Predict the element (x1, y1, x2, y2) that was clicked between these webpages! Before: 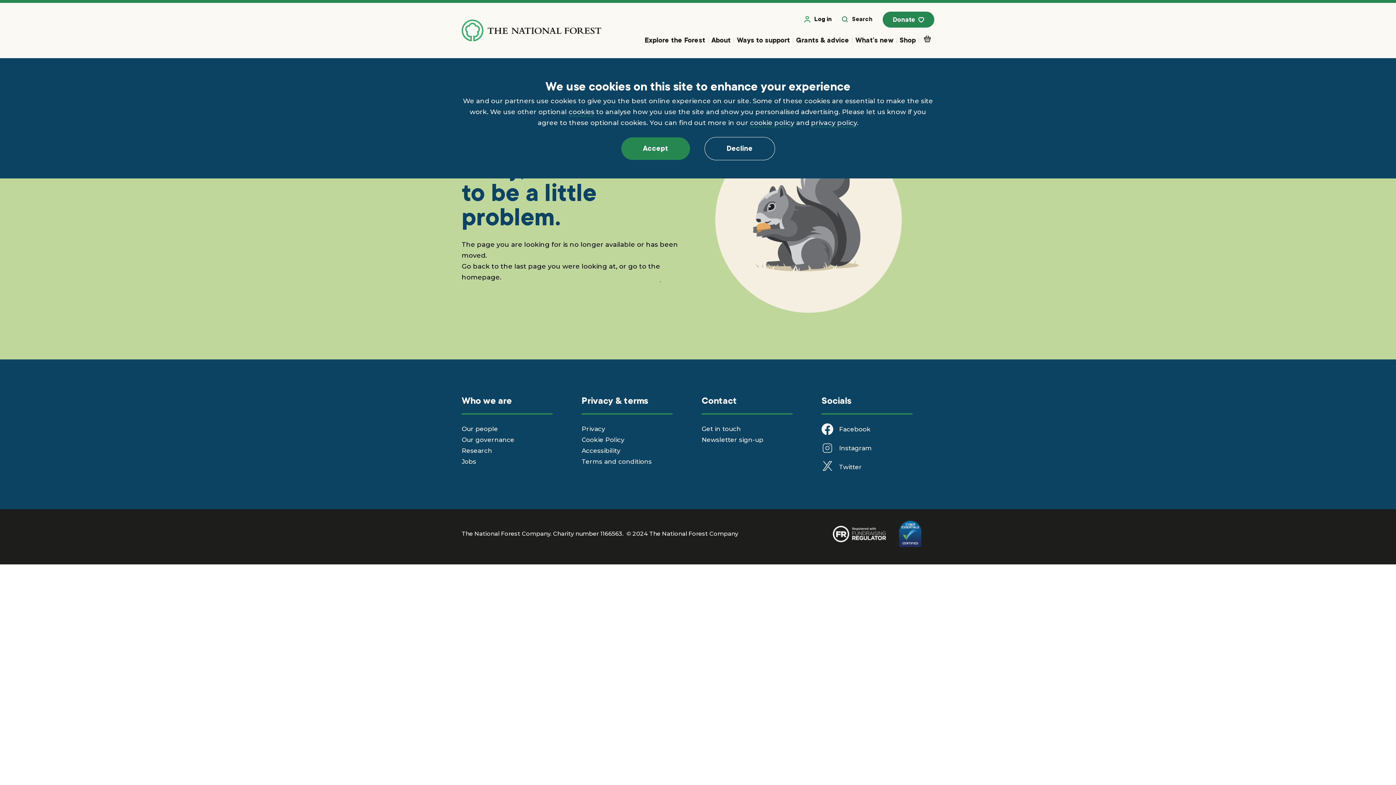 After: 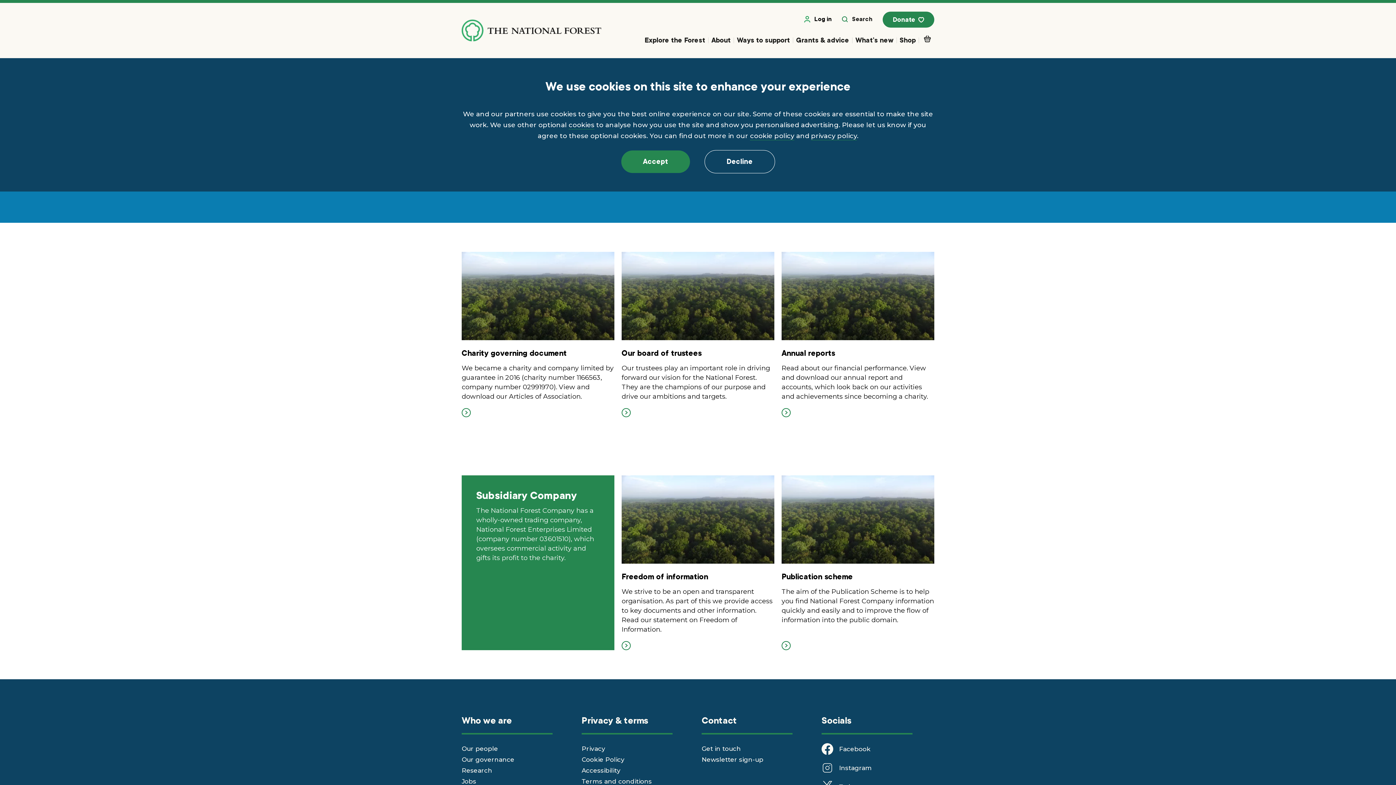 Action: bbox: (461, 436, 514, 443) label: Our governance